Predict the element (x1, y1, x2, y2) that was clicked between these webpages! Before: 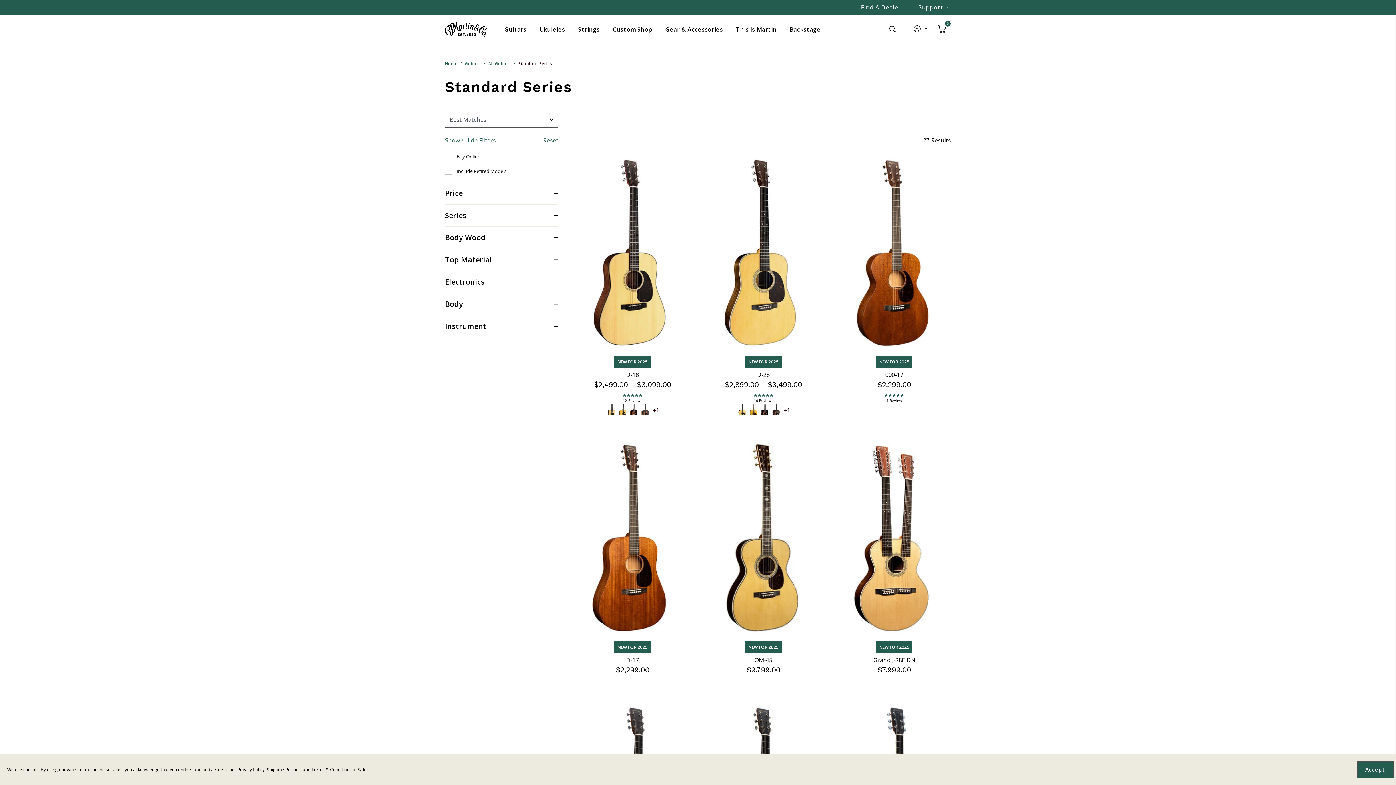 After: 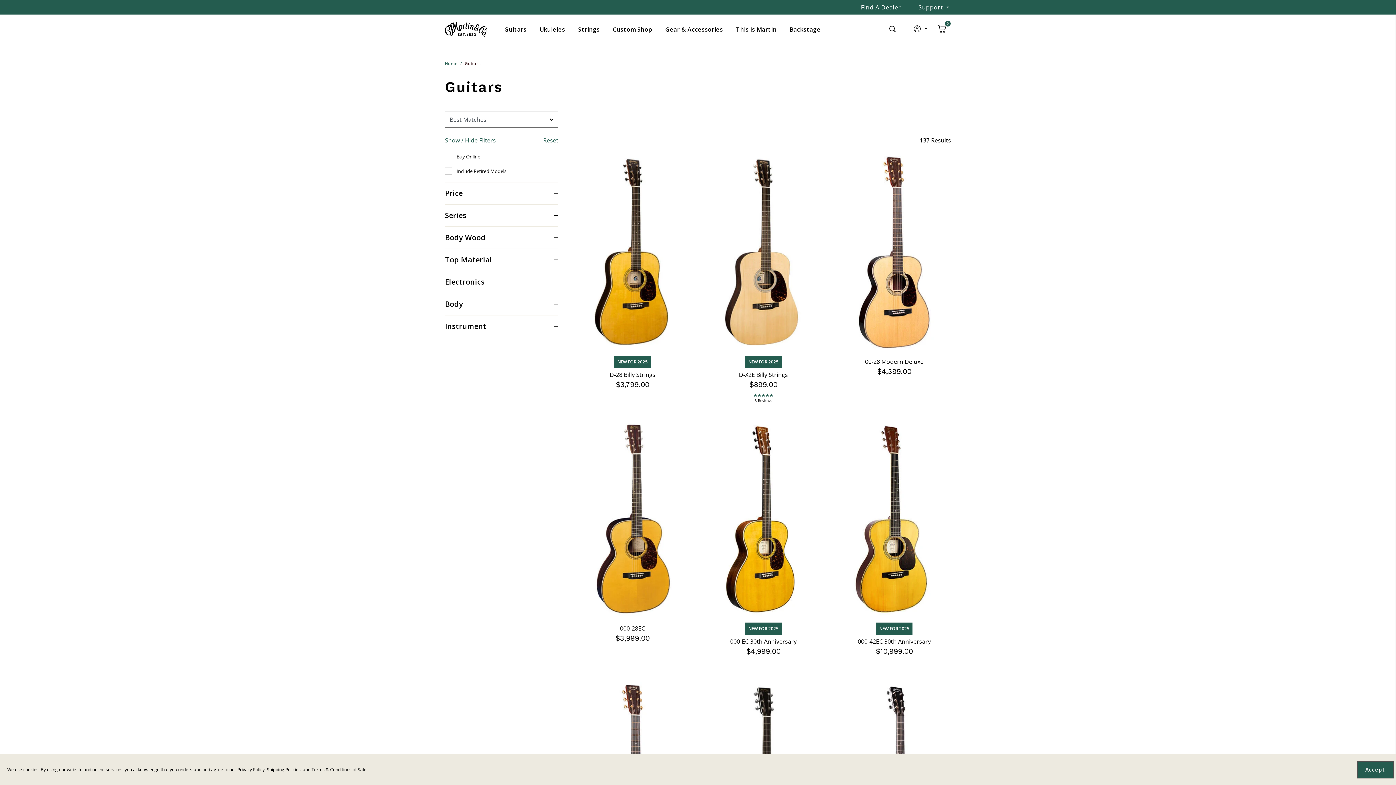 Action: bbox: (465, 60, 480, 67) label: Guitars